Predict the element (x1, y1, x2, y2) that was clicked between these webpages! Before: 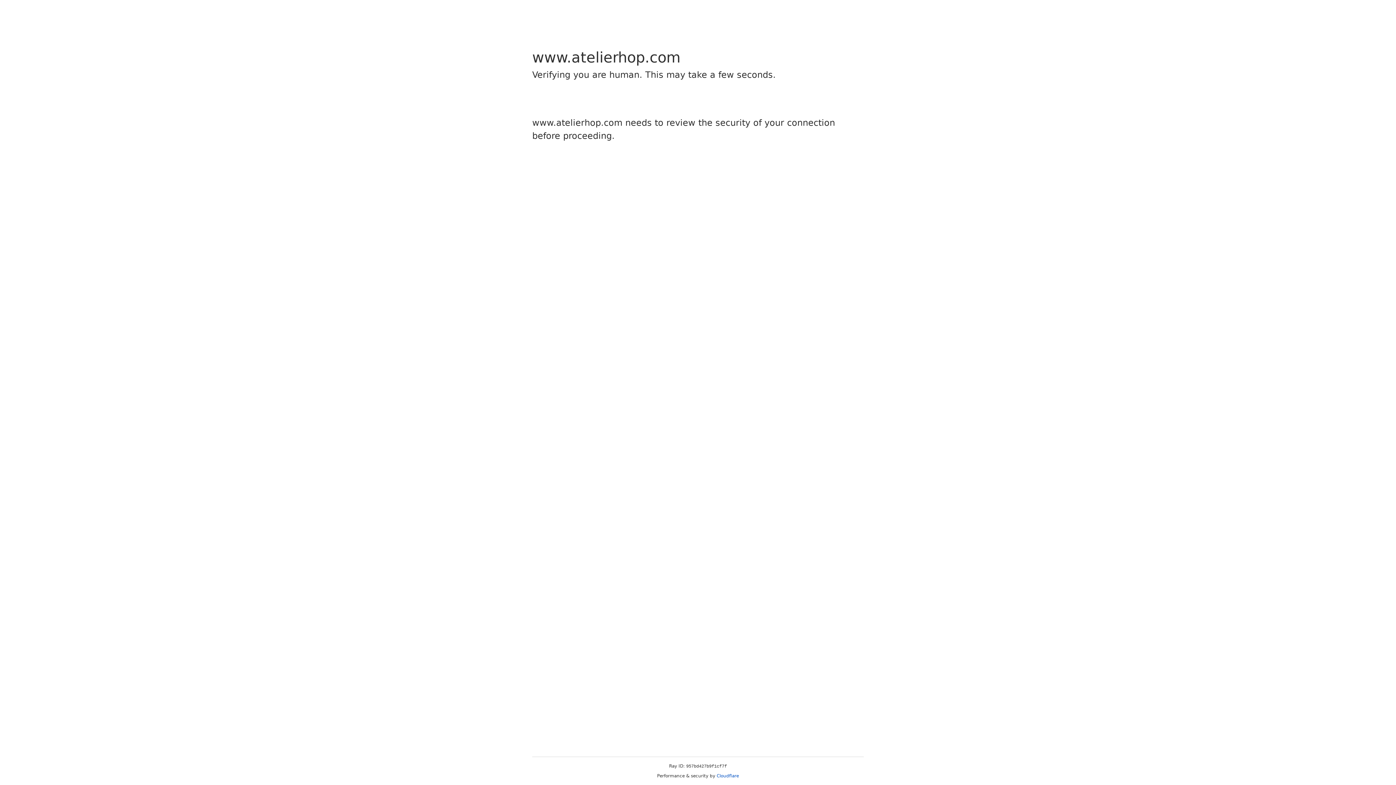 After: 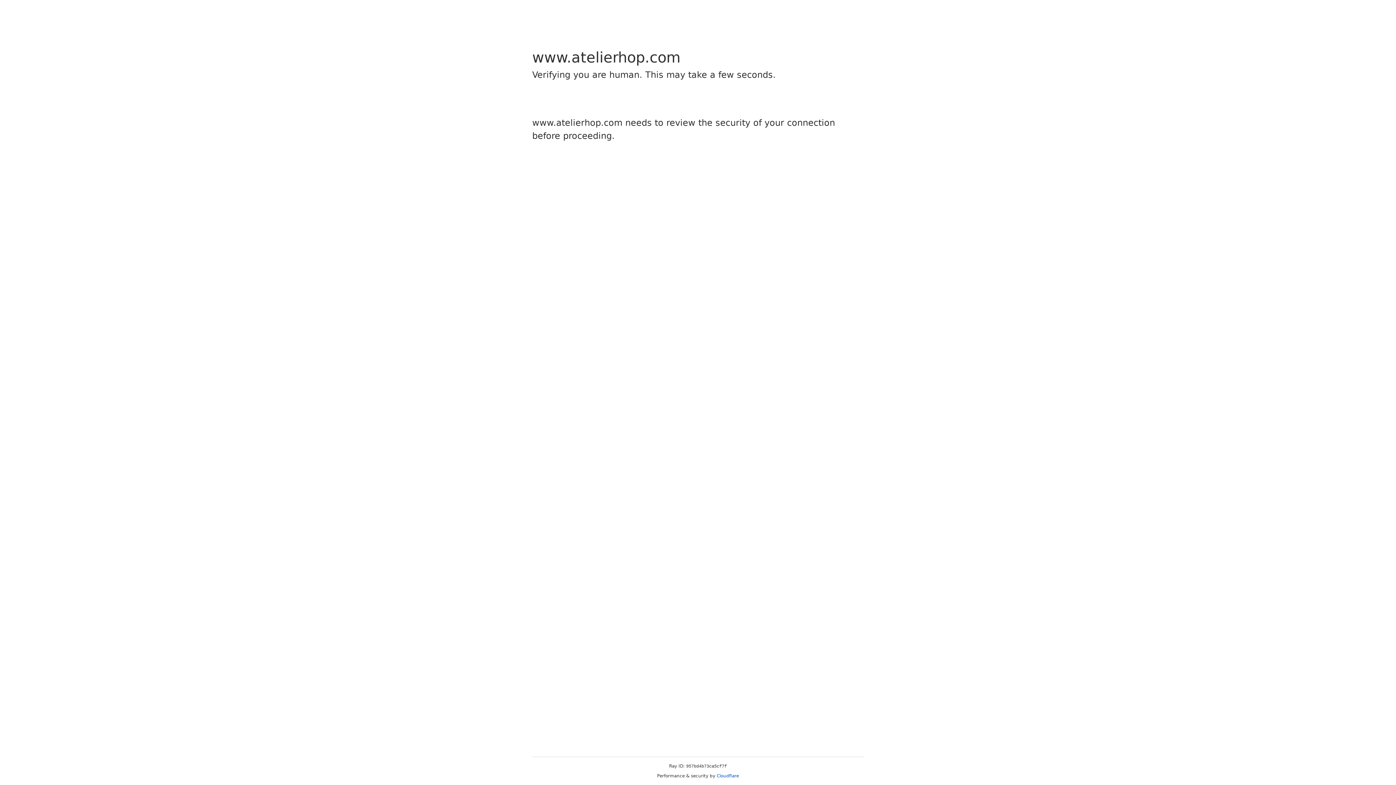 Action: label: Cloudflare bbox: (716, 773, 739, 778)